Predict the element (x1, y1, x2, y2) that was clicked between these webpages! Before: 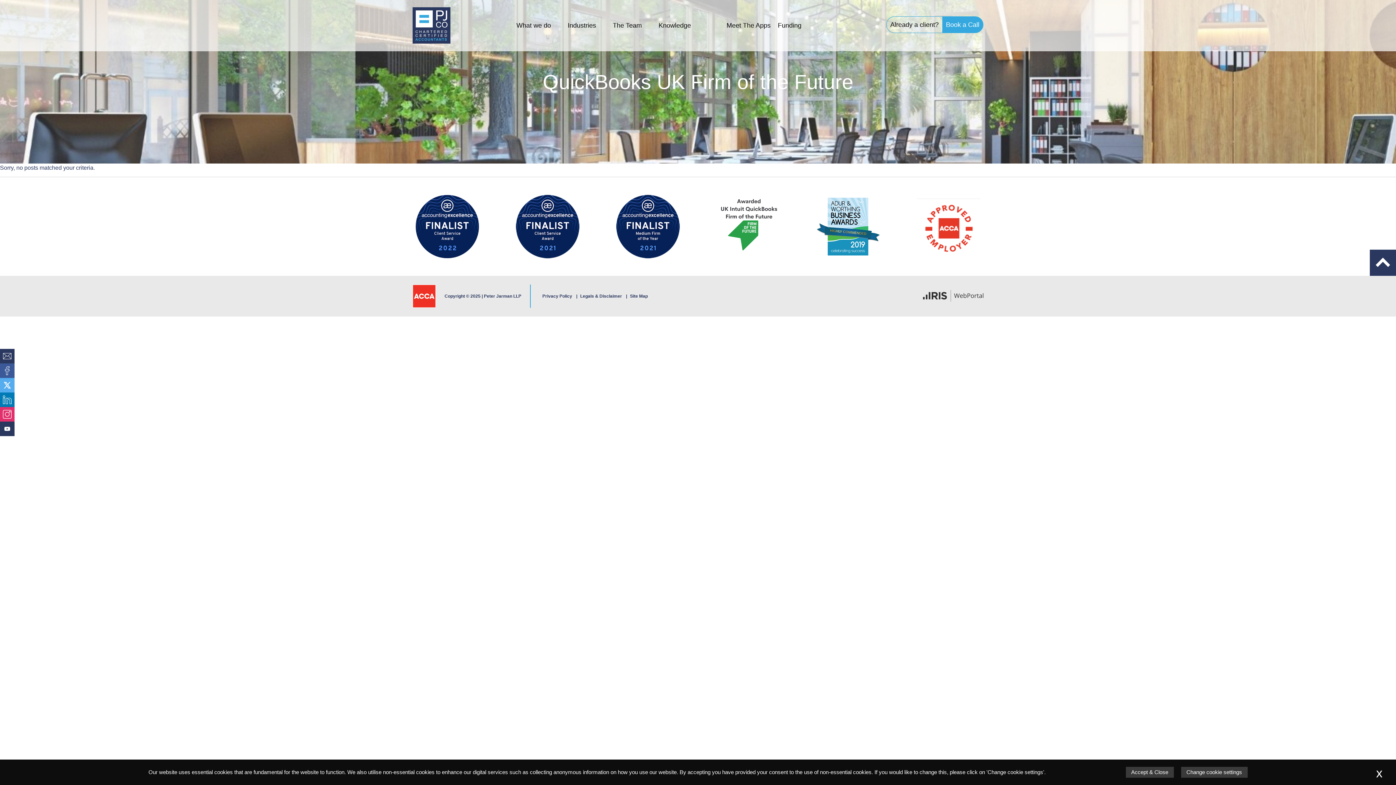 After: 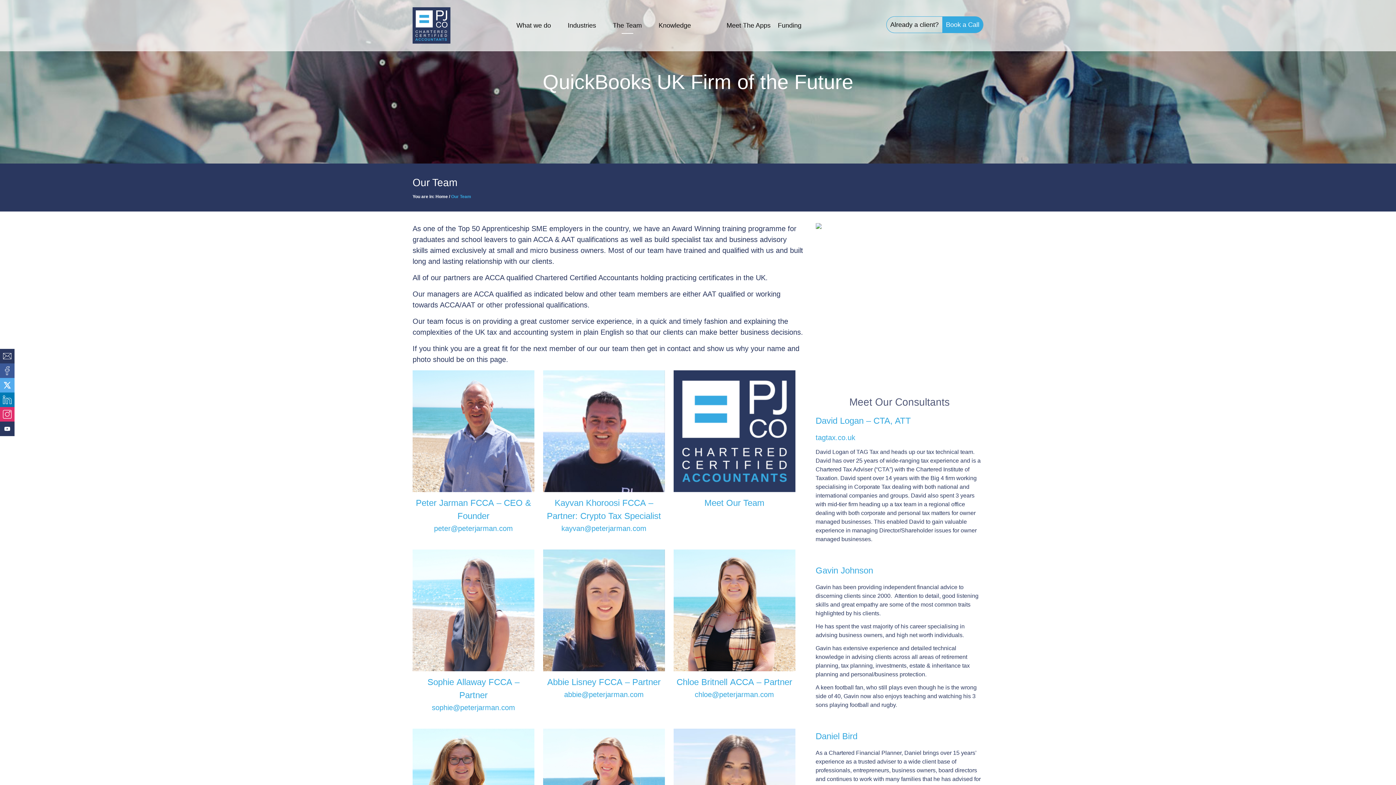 Action: bbox: (612, 21, 642, 29) label: The Team